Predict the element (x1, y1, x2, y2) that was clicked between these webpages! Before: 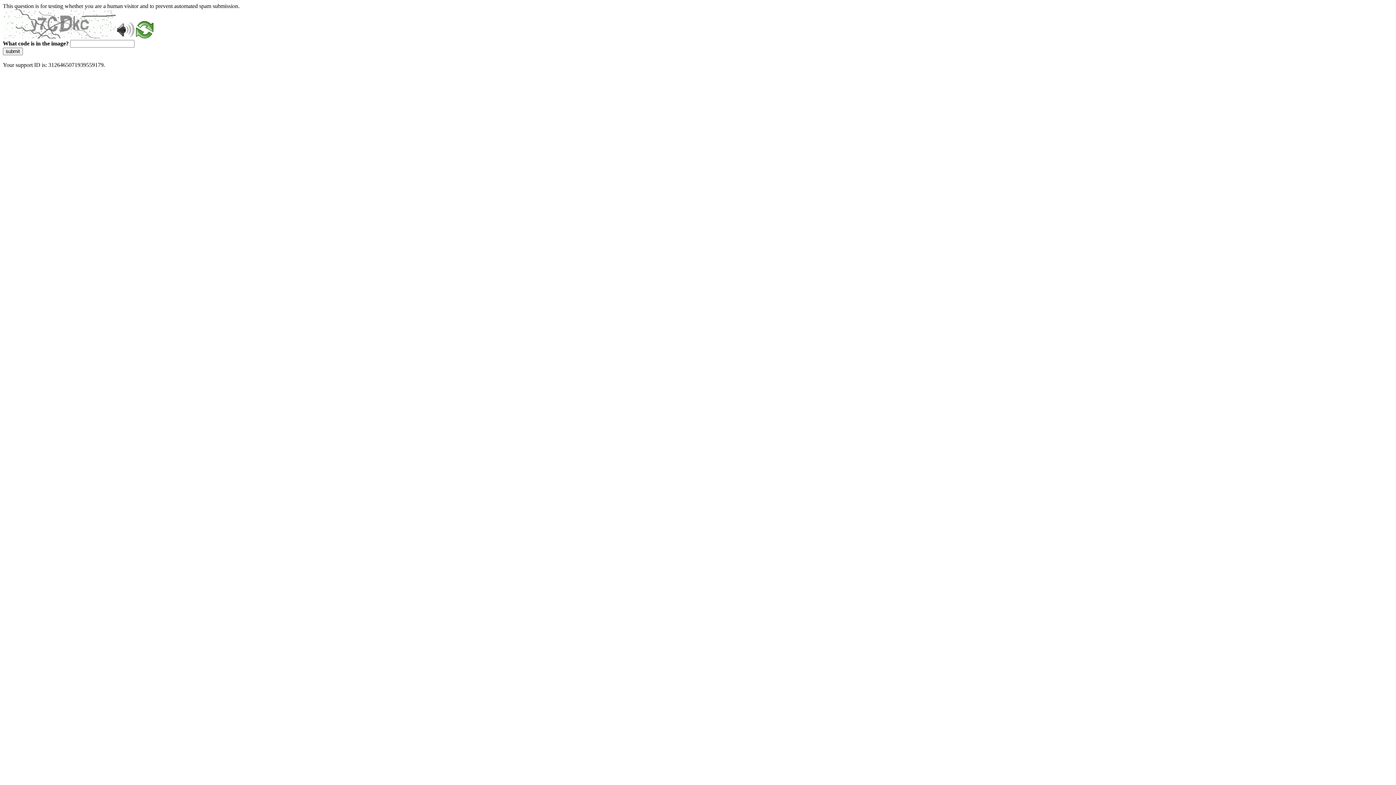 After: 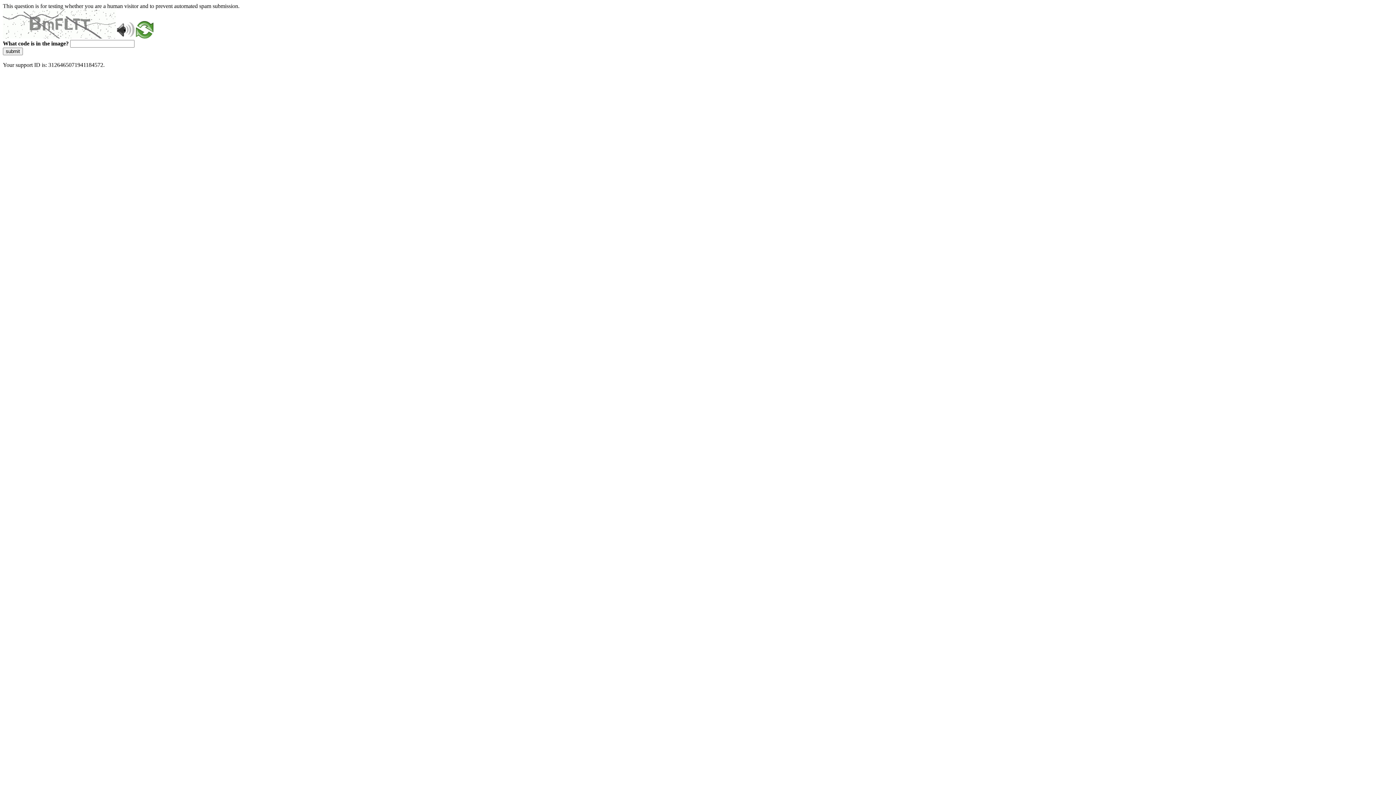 Action: bbox: (136, 33, 153, 39)